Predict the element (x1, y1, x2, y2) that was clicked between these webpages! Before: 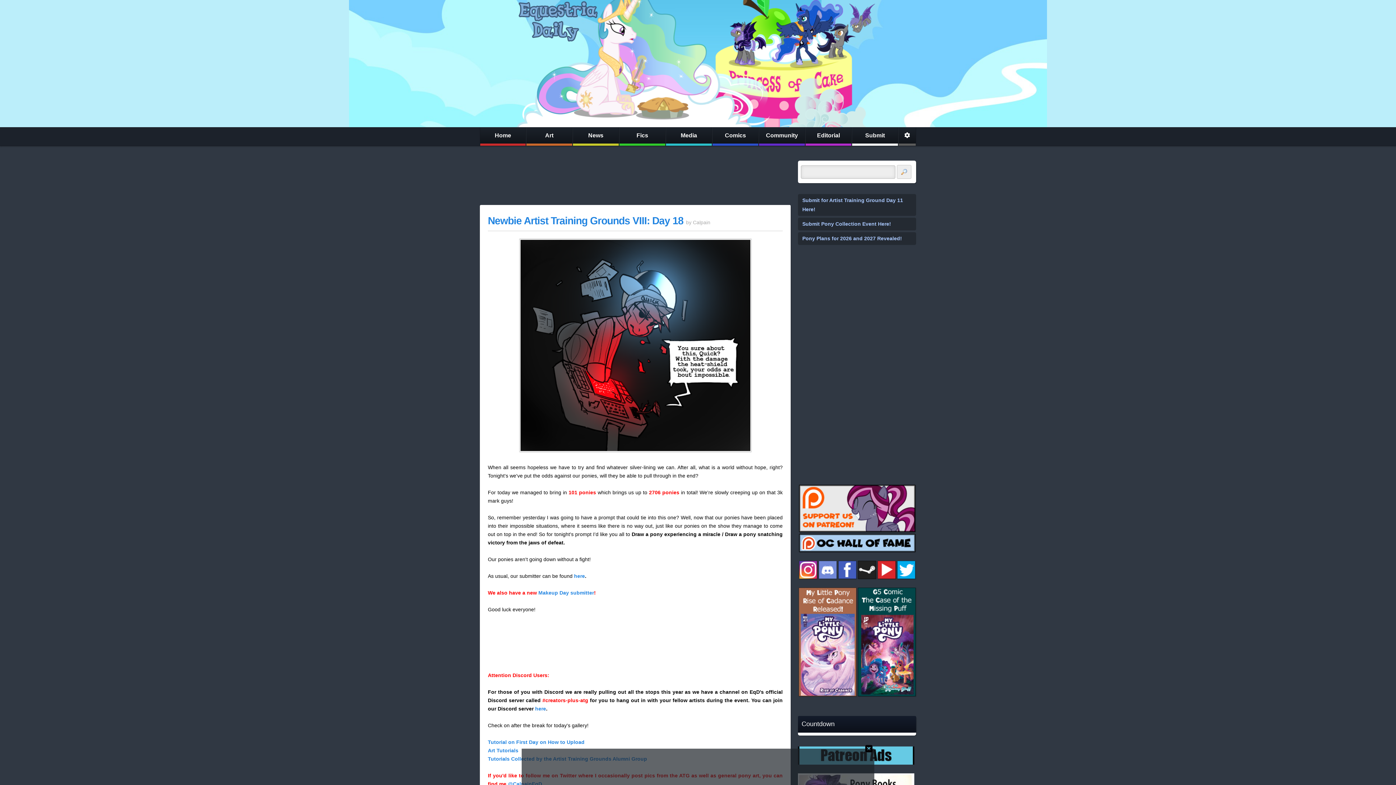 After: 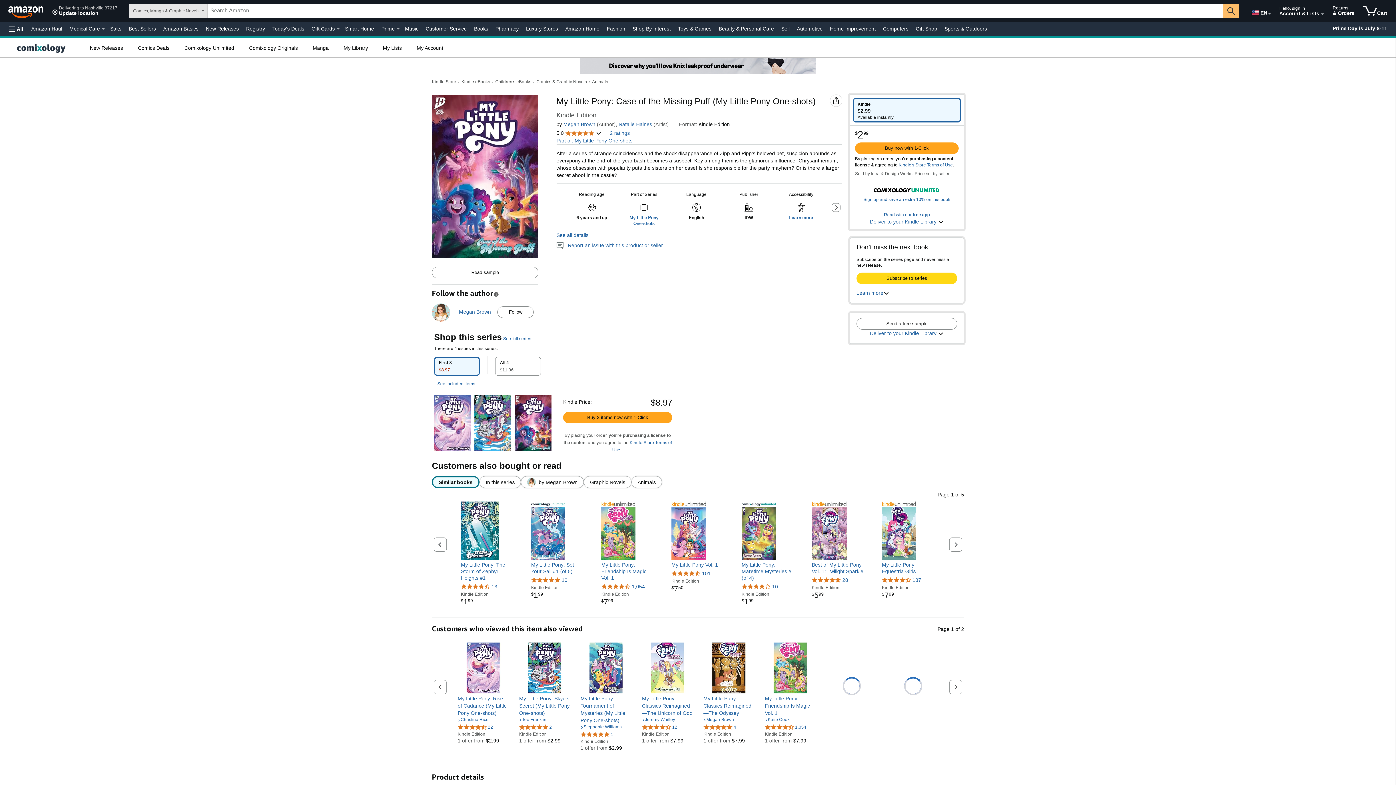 Action: bbox: (858, 588, 915, 696)